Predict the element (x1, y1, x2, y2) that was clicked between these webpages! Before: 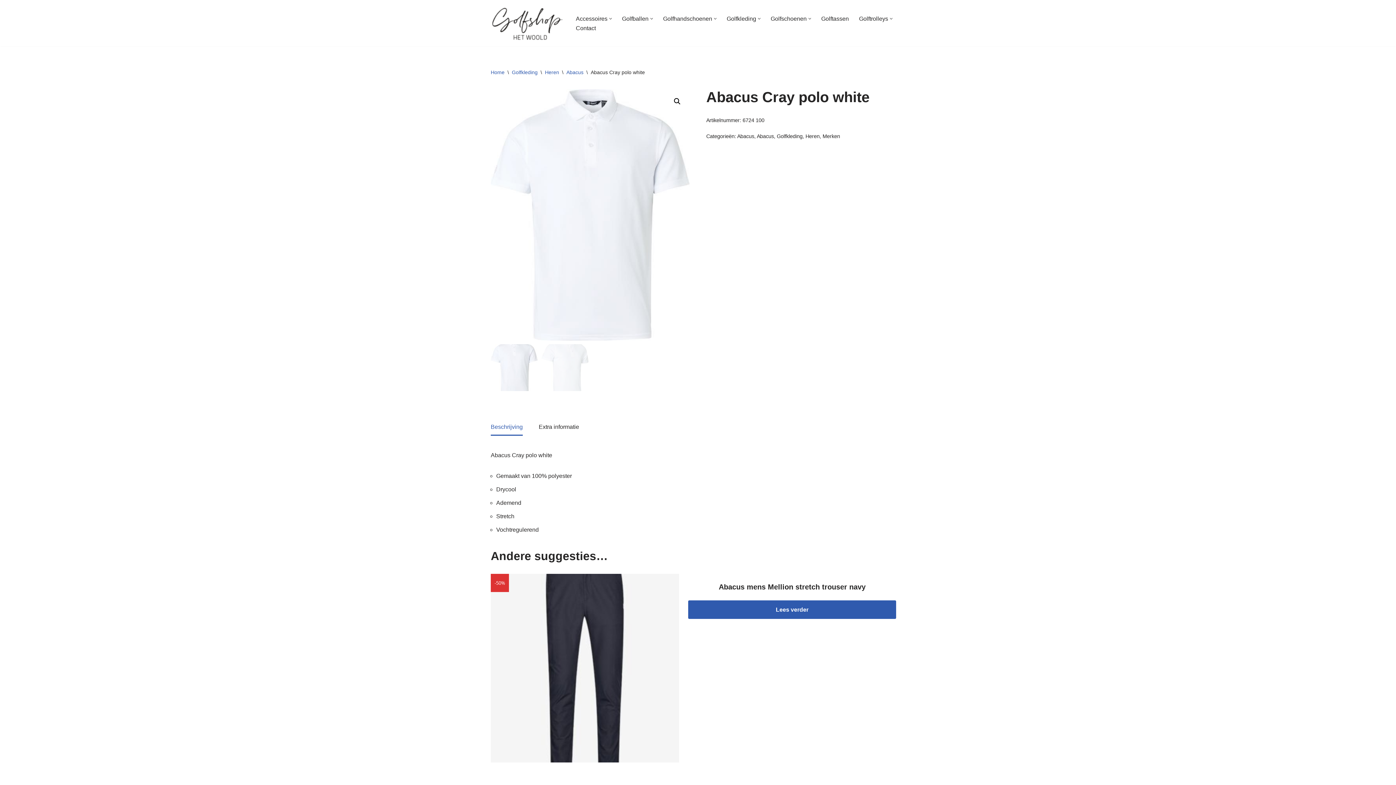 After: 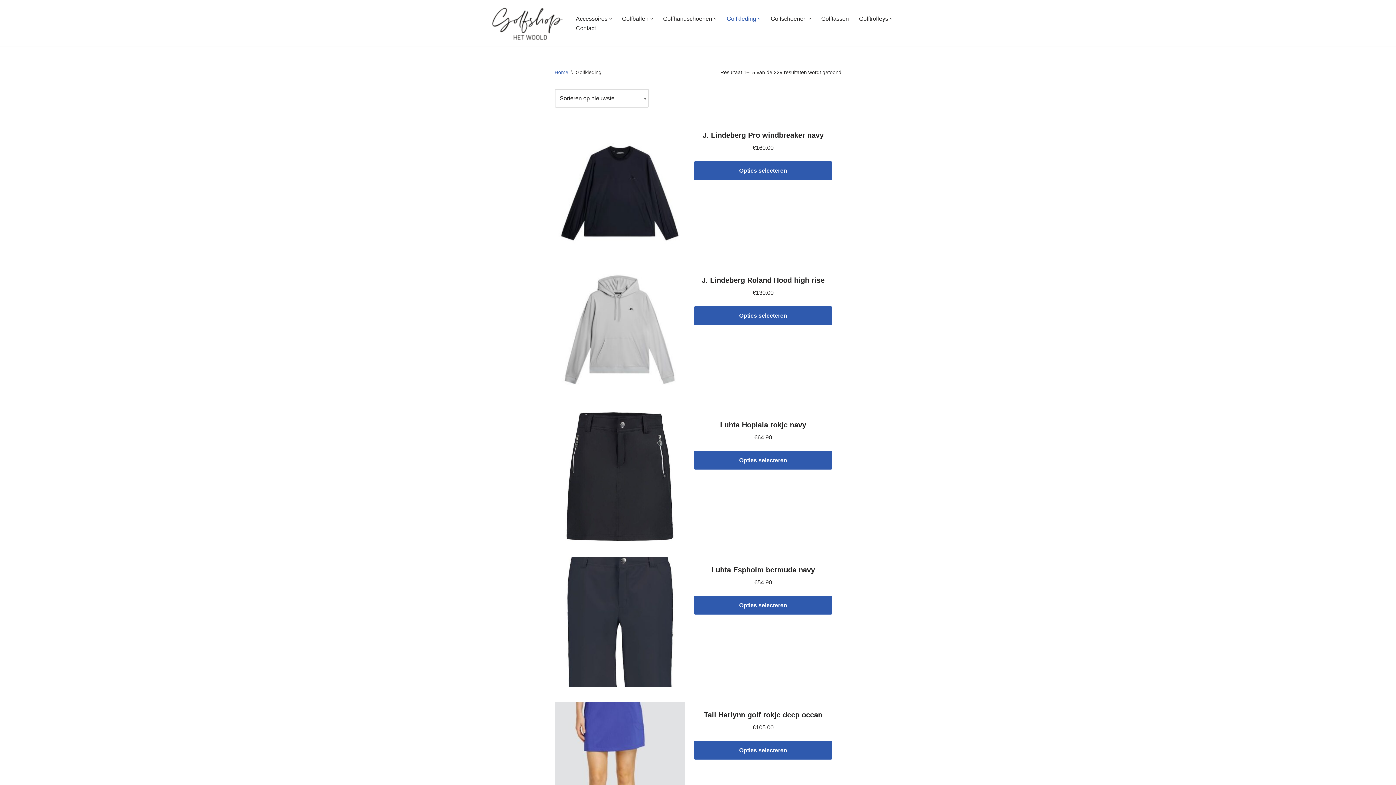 Action: label: Golfkleding bbox: (726, 13, 756, 23)